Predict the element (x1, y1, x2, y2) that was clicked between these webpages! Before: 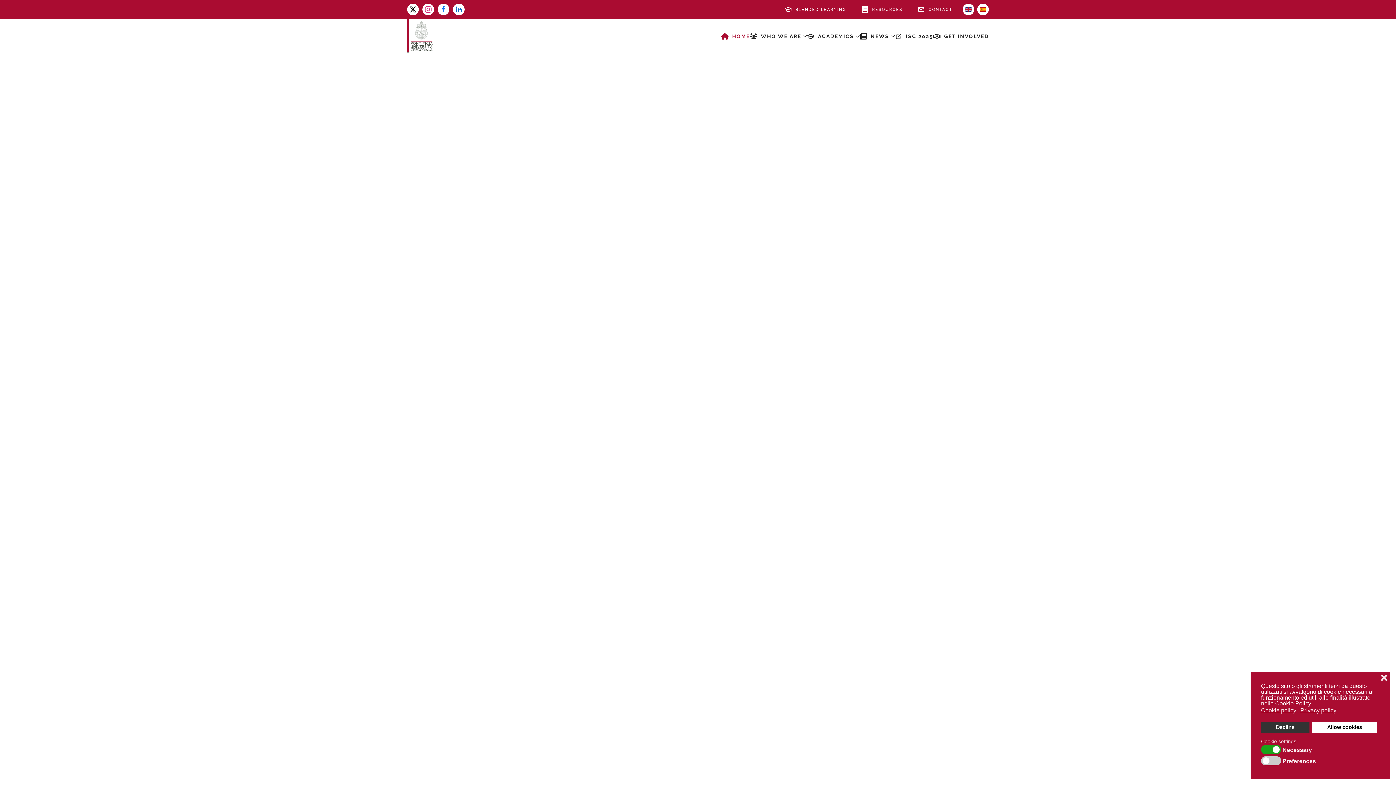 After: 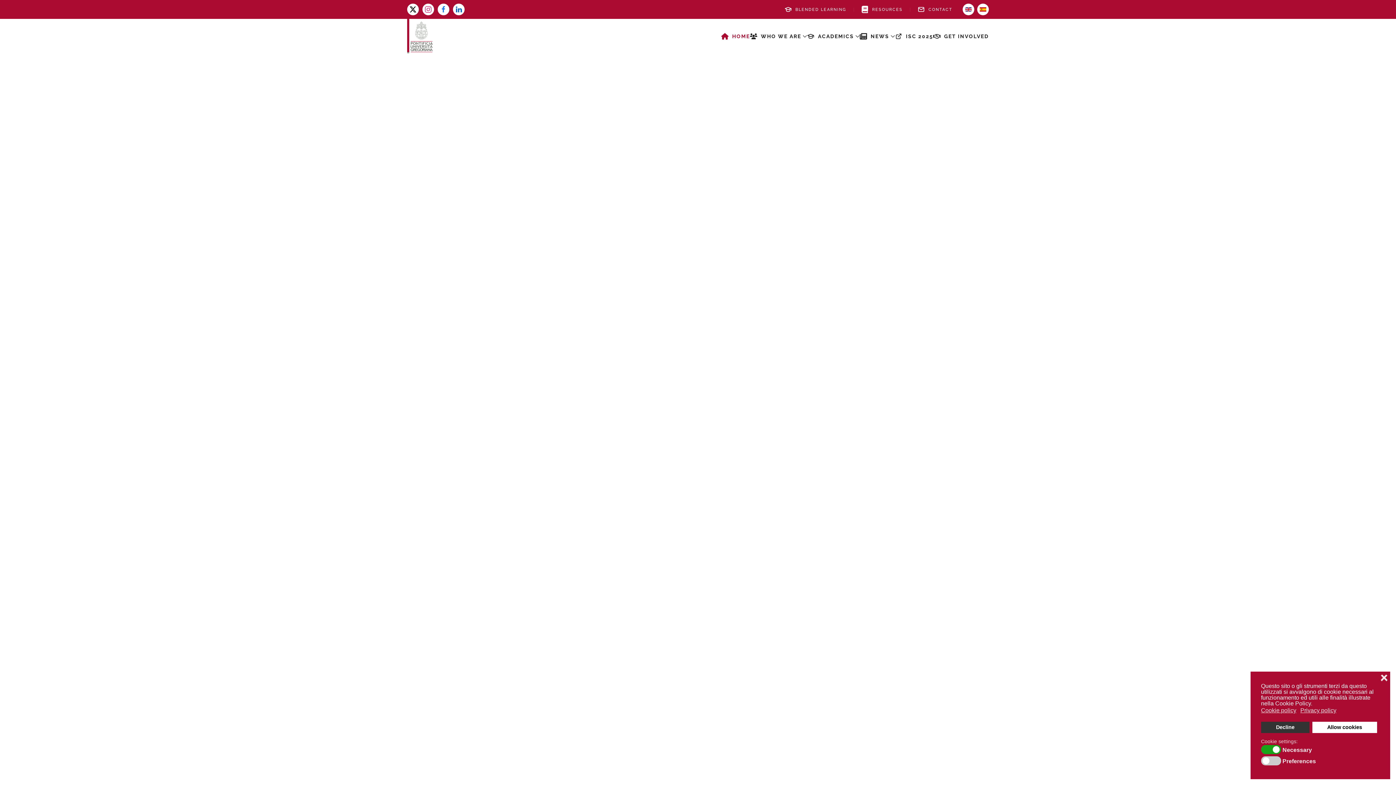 Action: label: HOME bbox: (721, 21, 750, 50)